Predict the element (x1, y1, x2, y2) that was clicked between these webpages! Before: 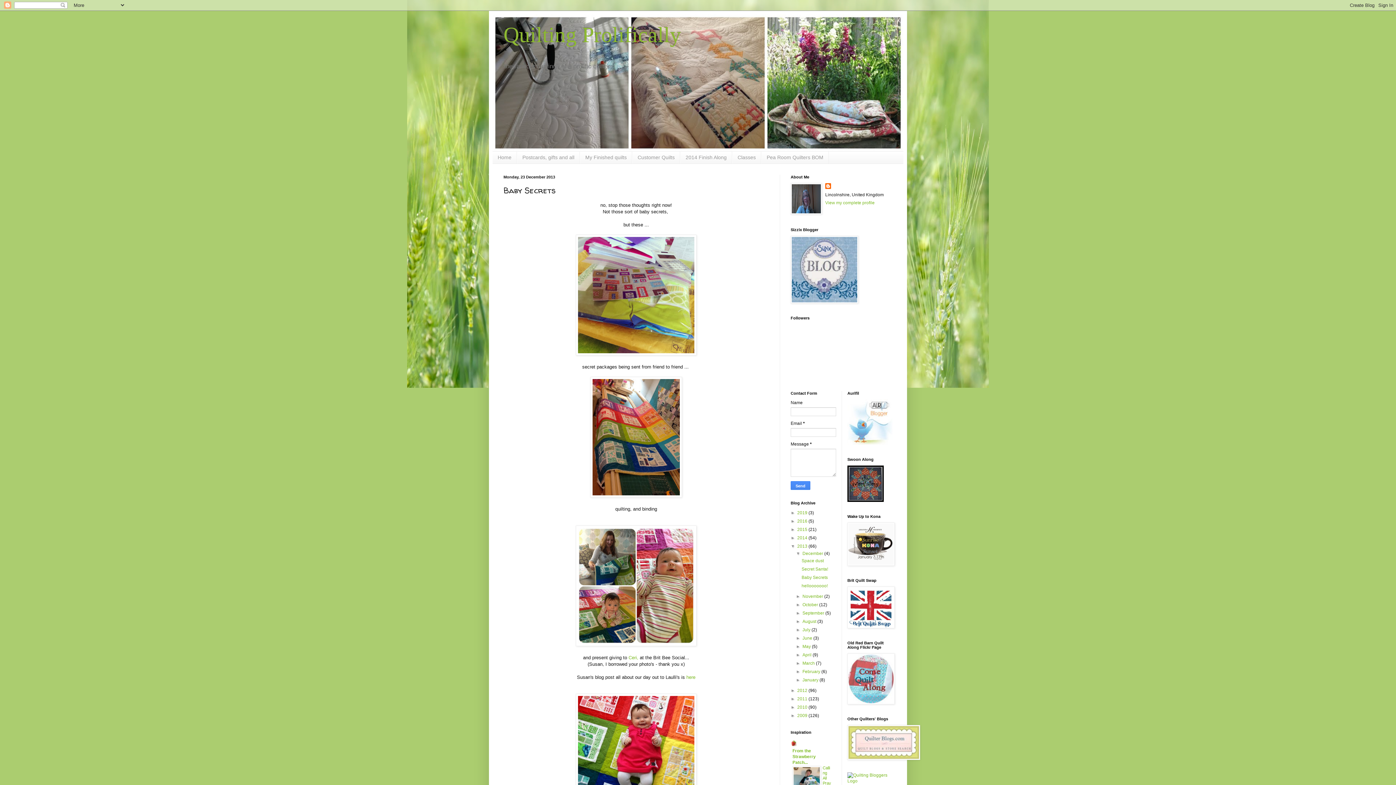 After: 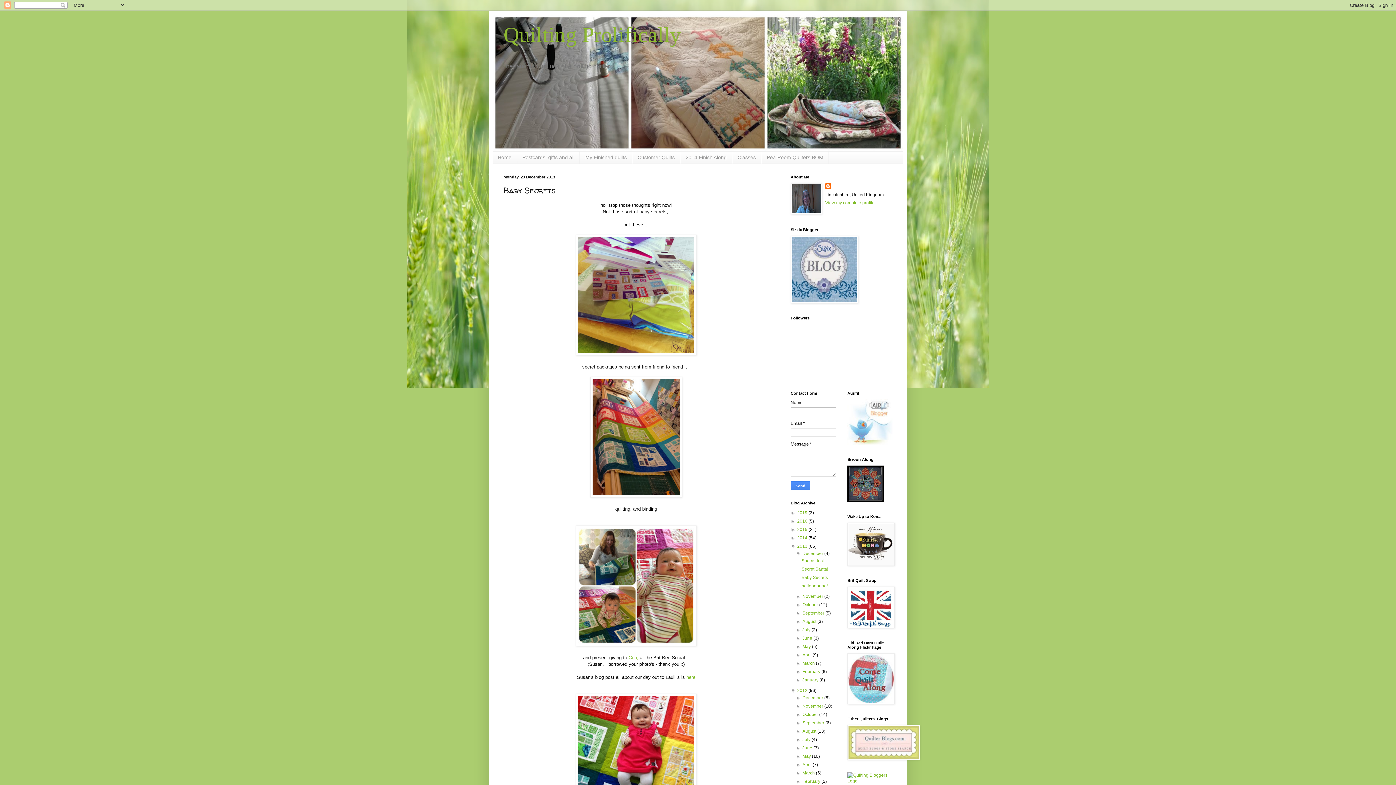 Action: bbox: (790, 688, 797, 693) label: ►  